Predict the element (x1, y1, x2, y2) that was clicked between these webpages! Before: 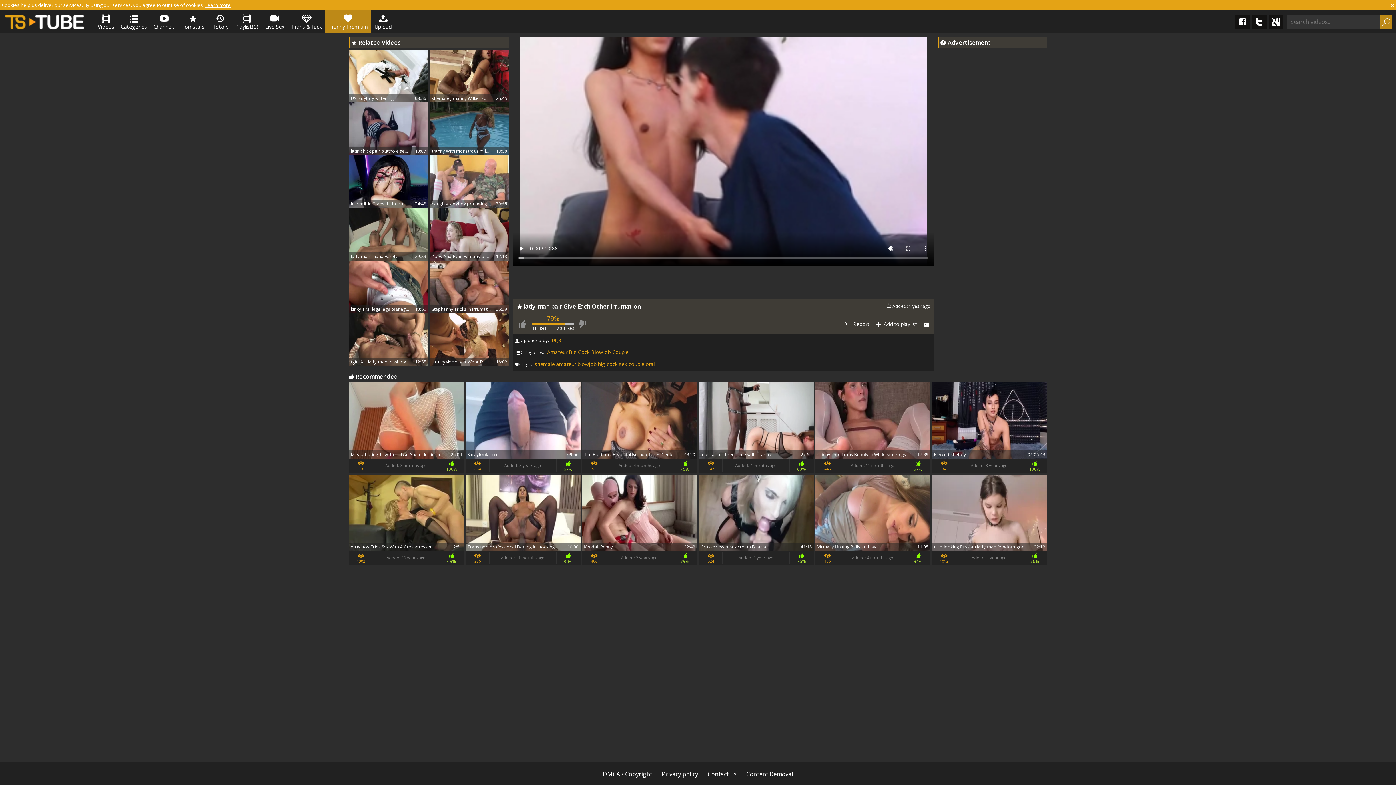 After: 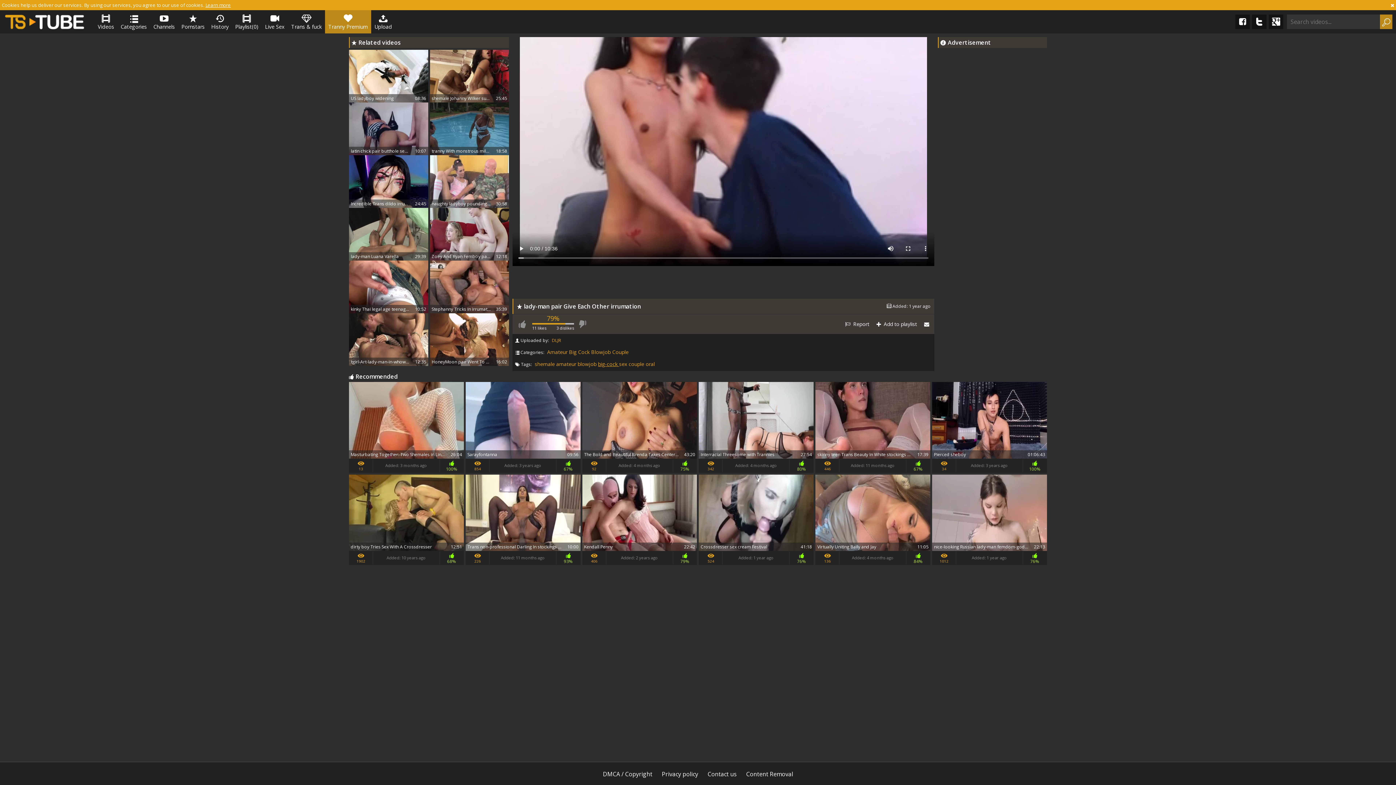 Action: label: big-cock  bbox: (598, 360, 619, 367)